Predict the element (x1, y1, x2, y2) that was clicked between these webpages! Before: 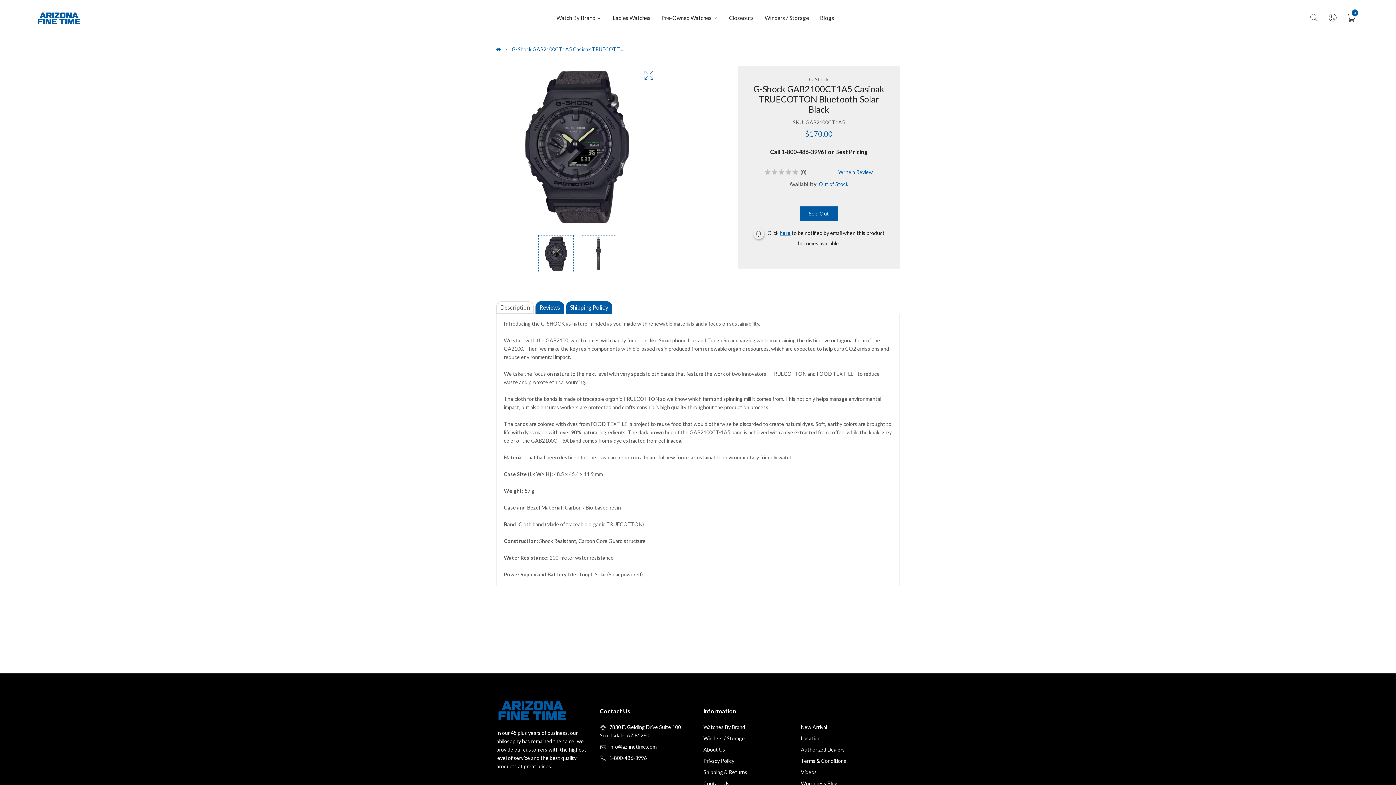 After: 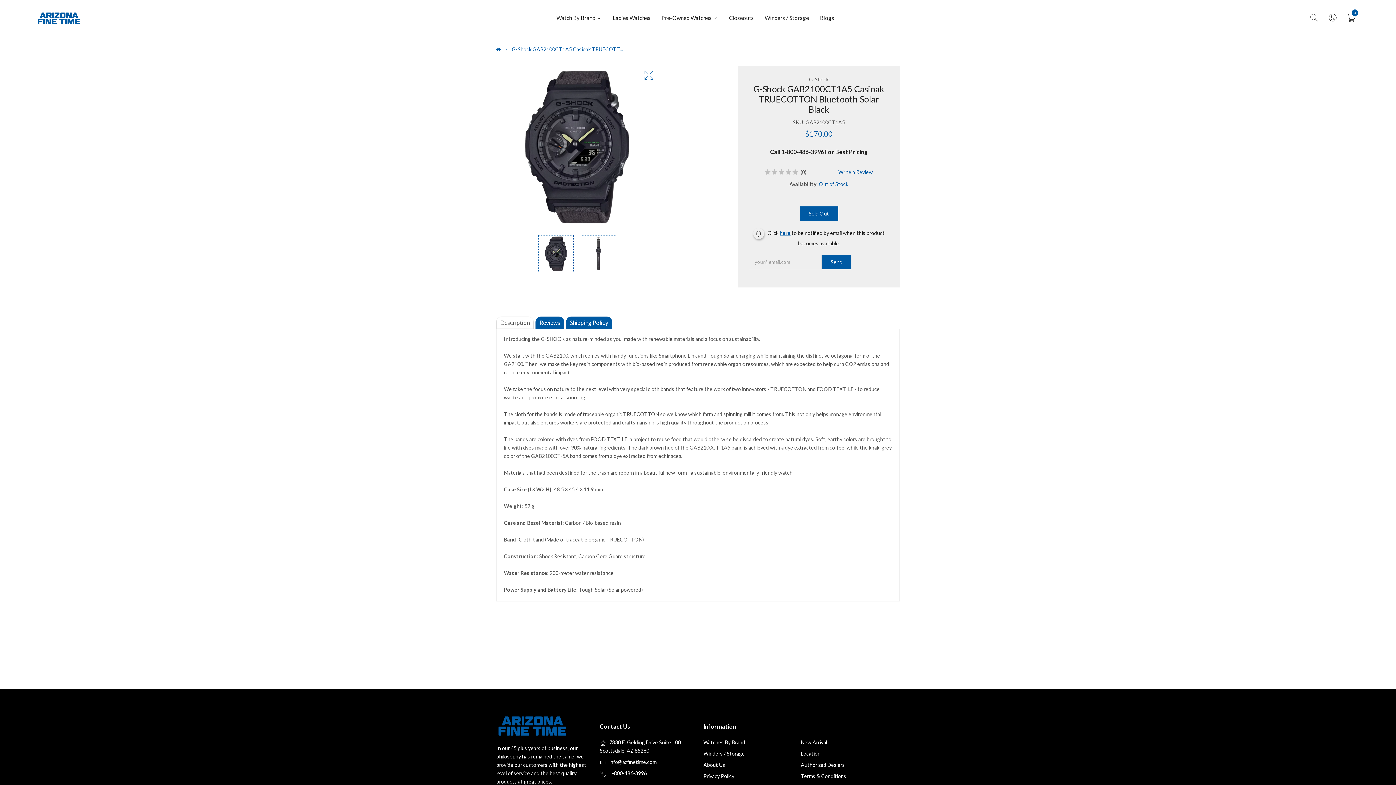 Action: bbox: (779, 230, 790, 236) label: here